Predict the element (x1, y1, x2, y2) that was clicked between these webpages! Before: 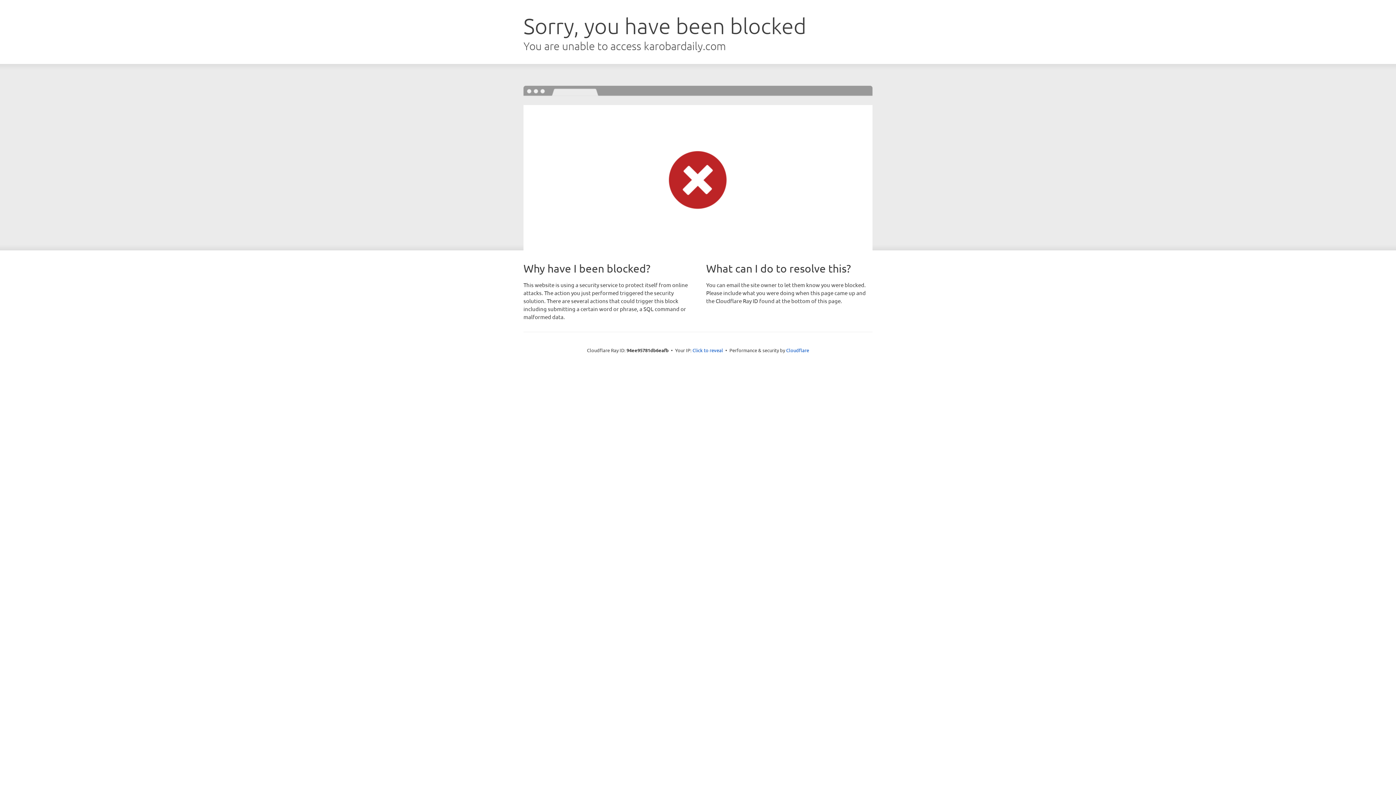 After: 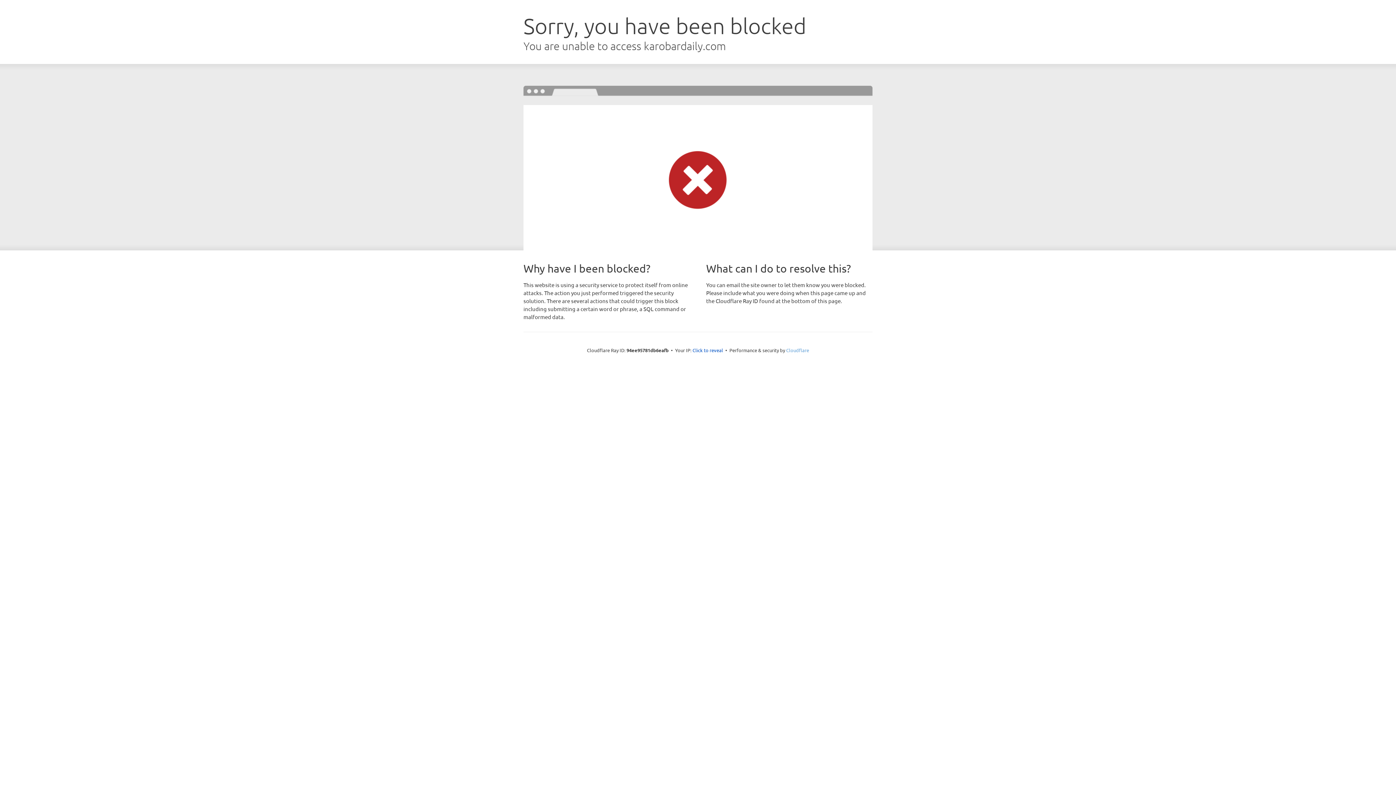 Action: label: Cloudflare bbox: (786, 347, 809, 353)